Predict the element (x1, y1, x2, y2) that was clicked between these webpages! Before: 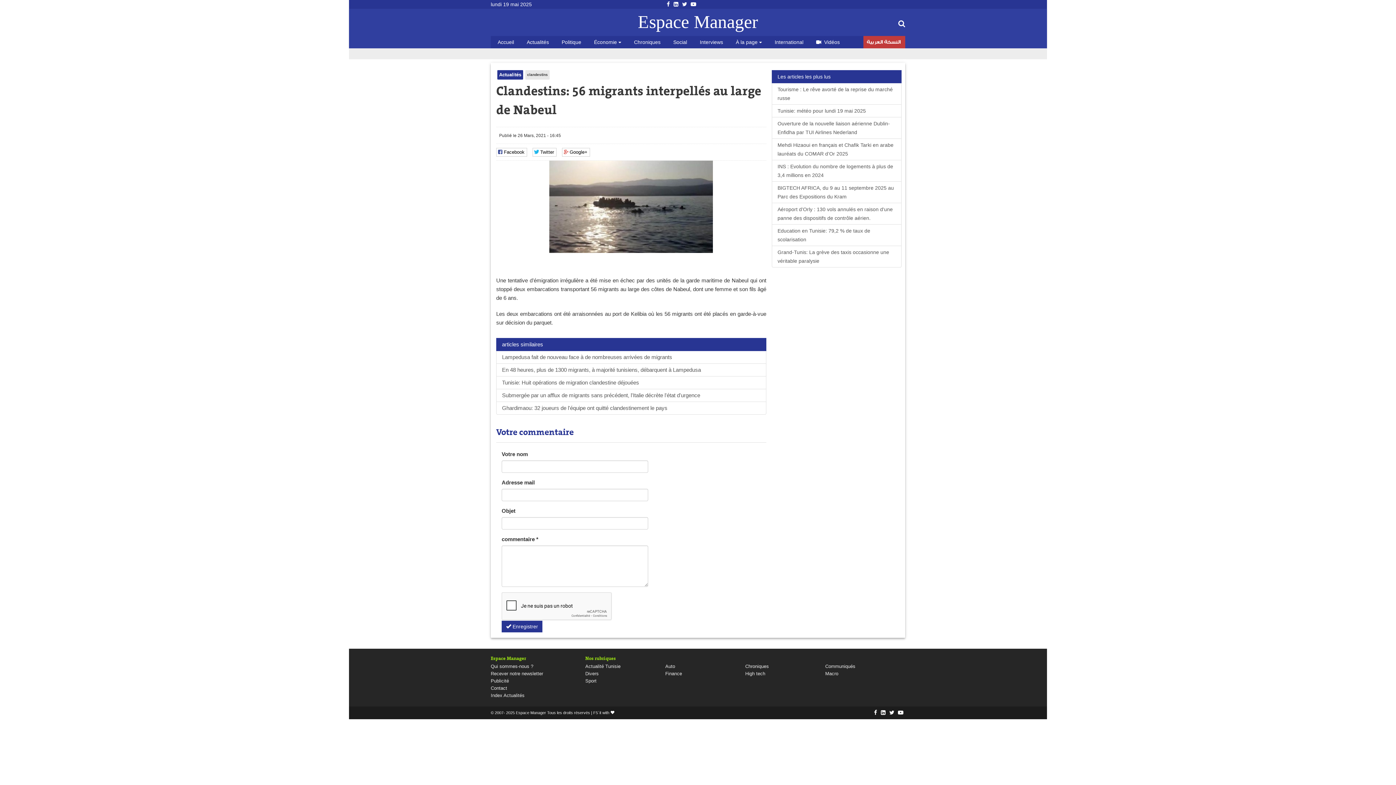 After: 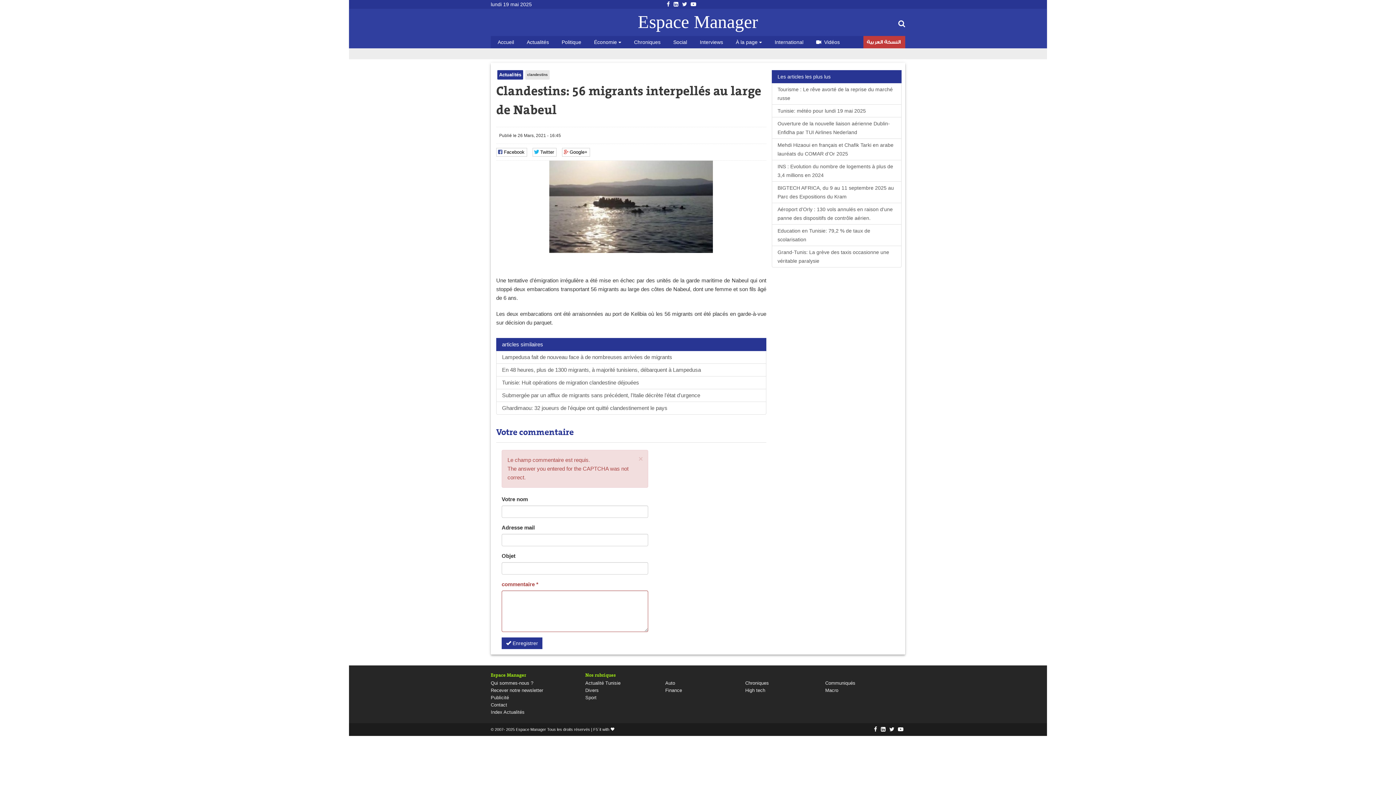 Action: label:  Enregistrer bbox: (501, 621, 542, 632)